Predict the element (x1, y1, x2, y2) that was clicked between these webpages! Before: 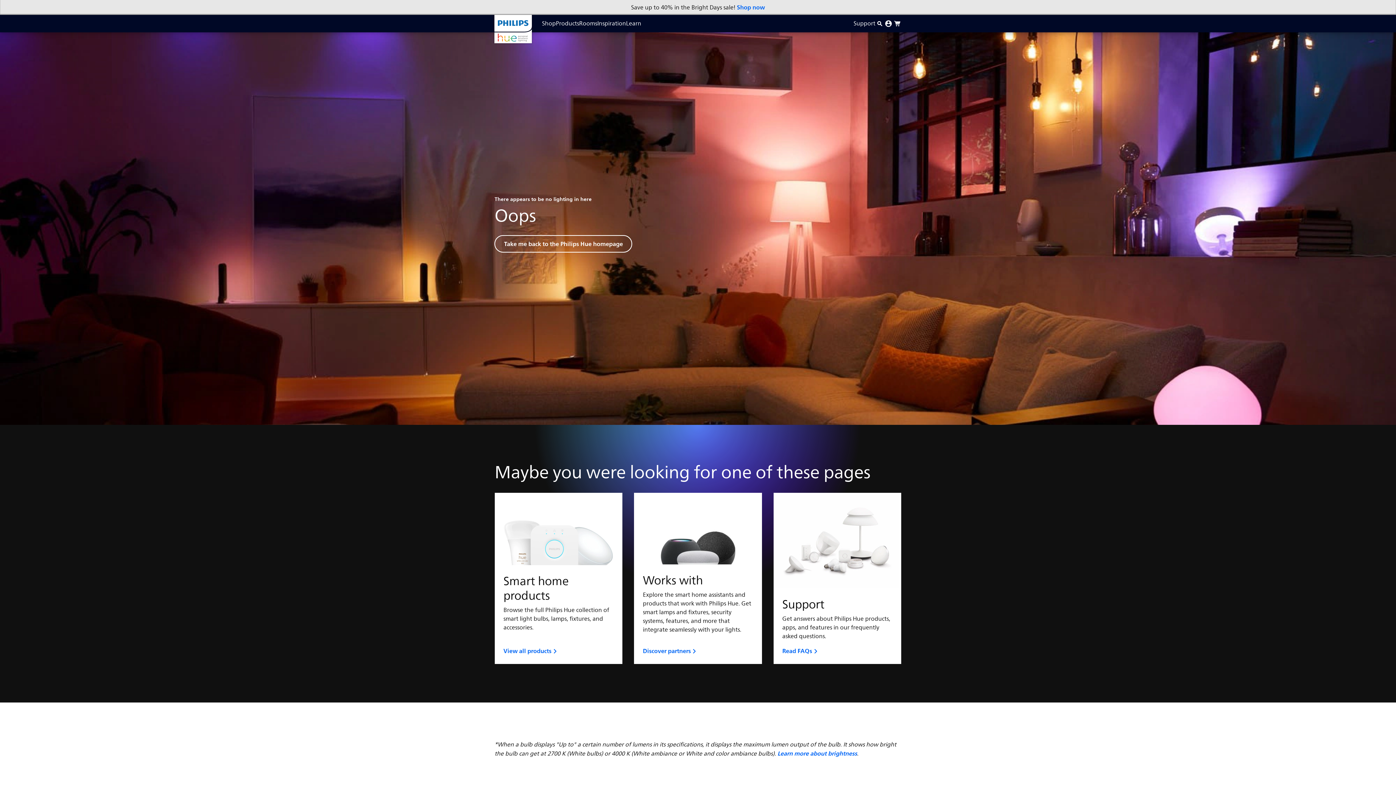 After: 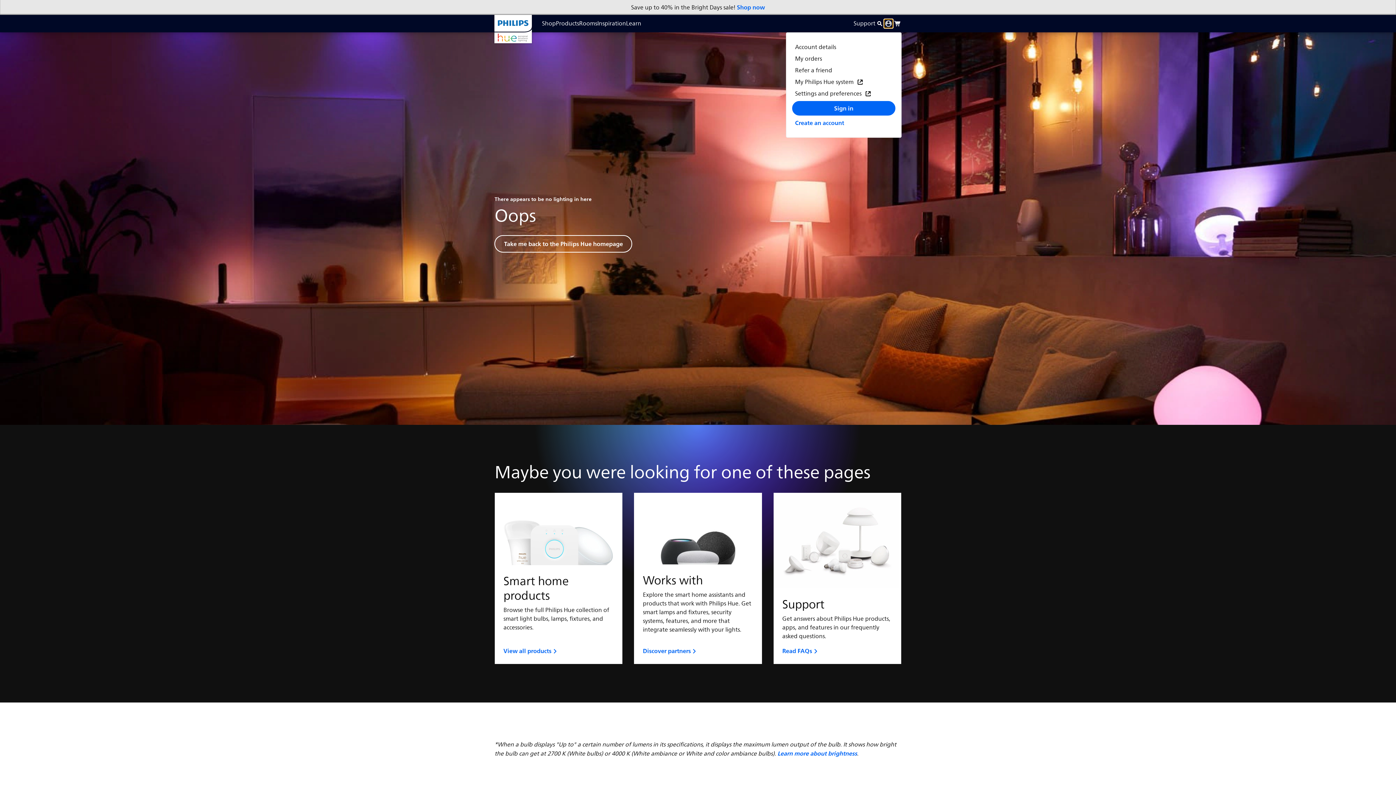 Action: bbox: (884, 19, 893, 28)